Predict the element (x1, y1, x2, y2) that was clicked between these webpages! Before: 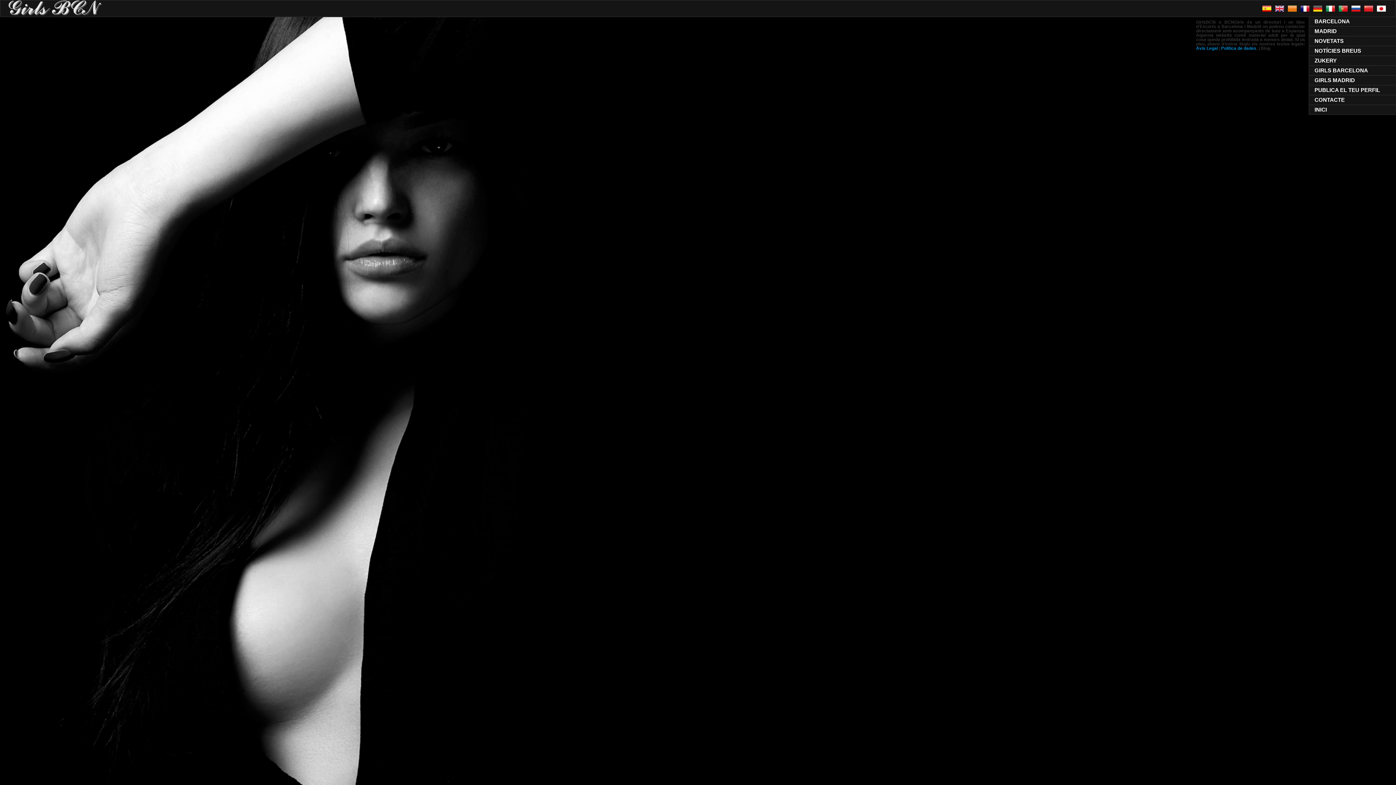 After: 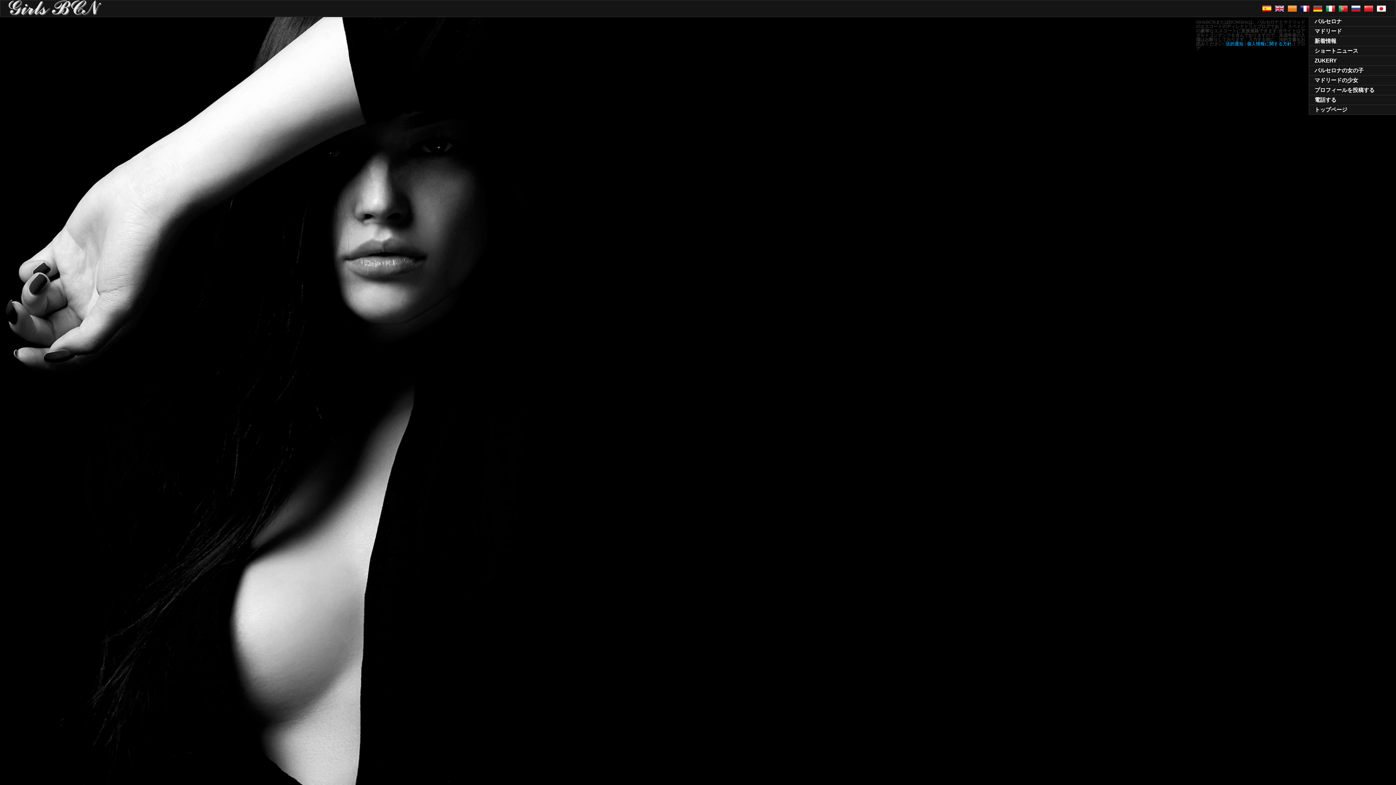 Action: bbox: (1376, 4, 1388, 12)